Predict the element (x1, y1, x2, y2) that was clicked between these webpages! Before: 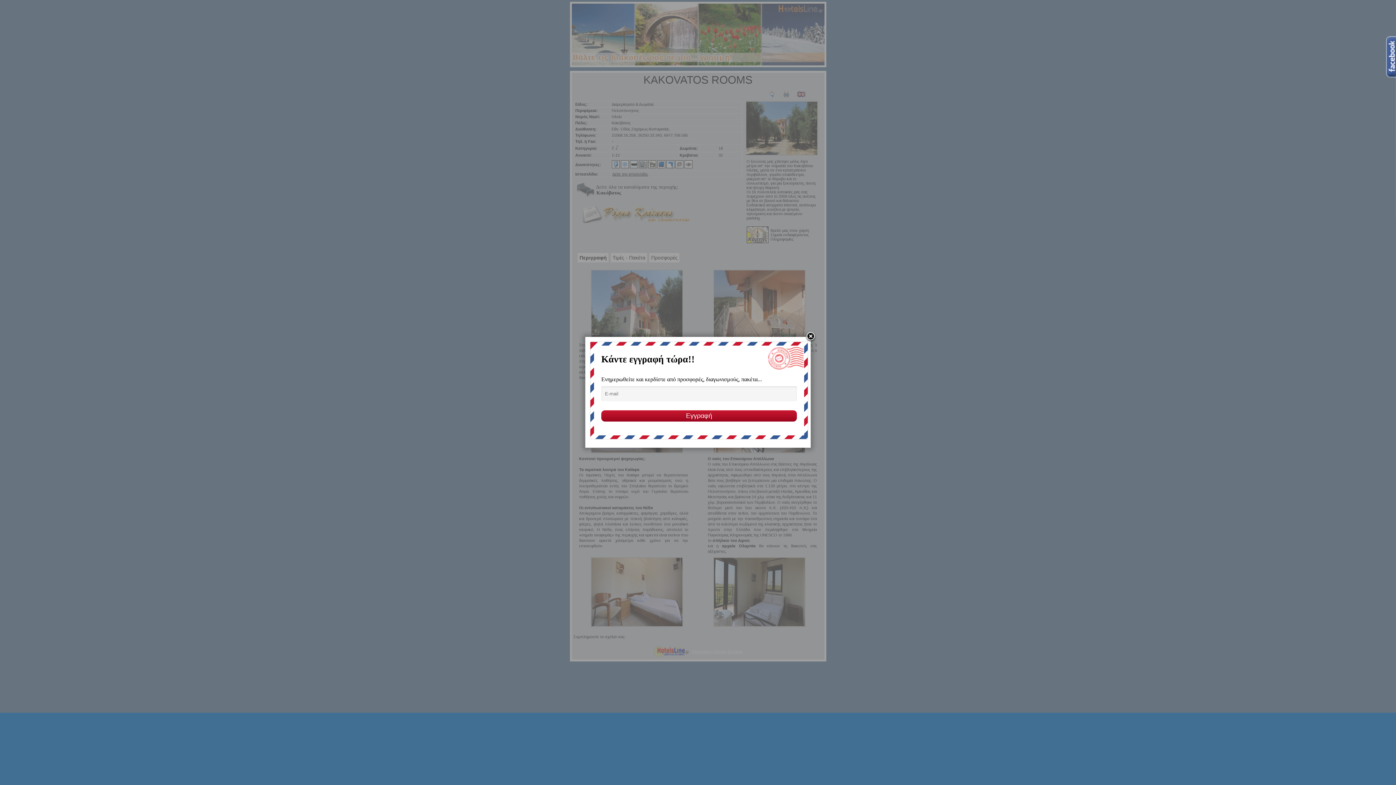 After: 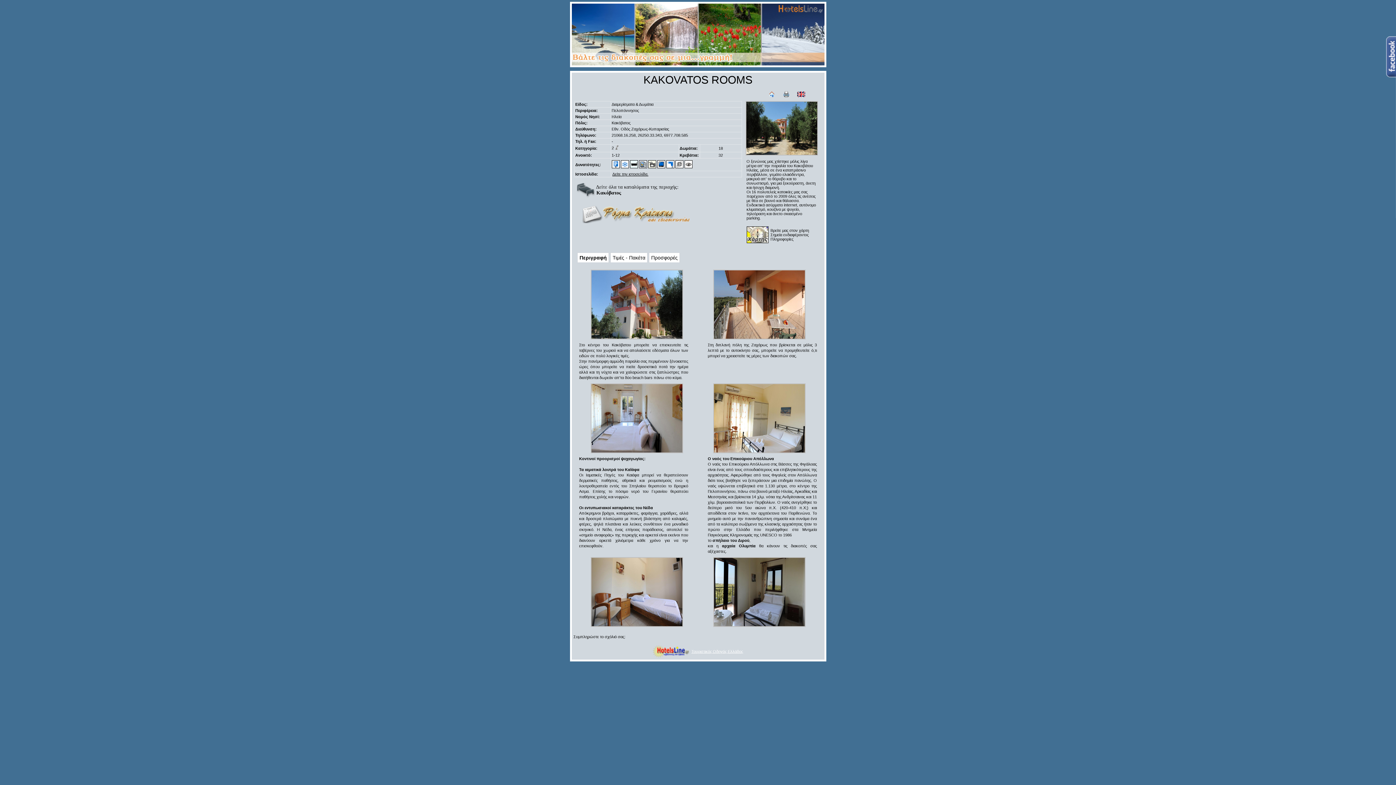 Action: bbox: (805, 331, 816, 342)